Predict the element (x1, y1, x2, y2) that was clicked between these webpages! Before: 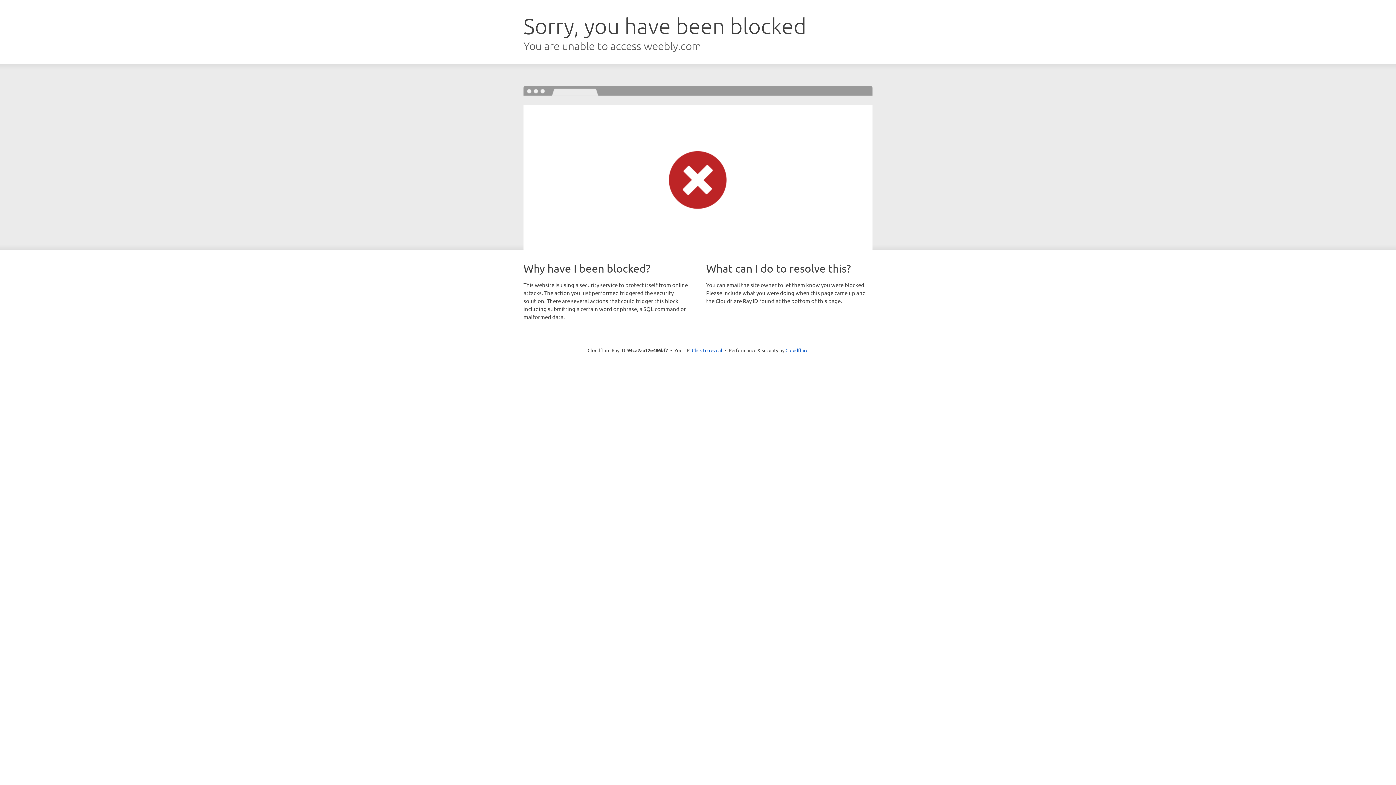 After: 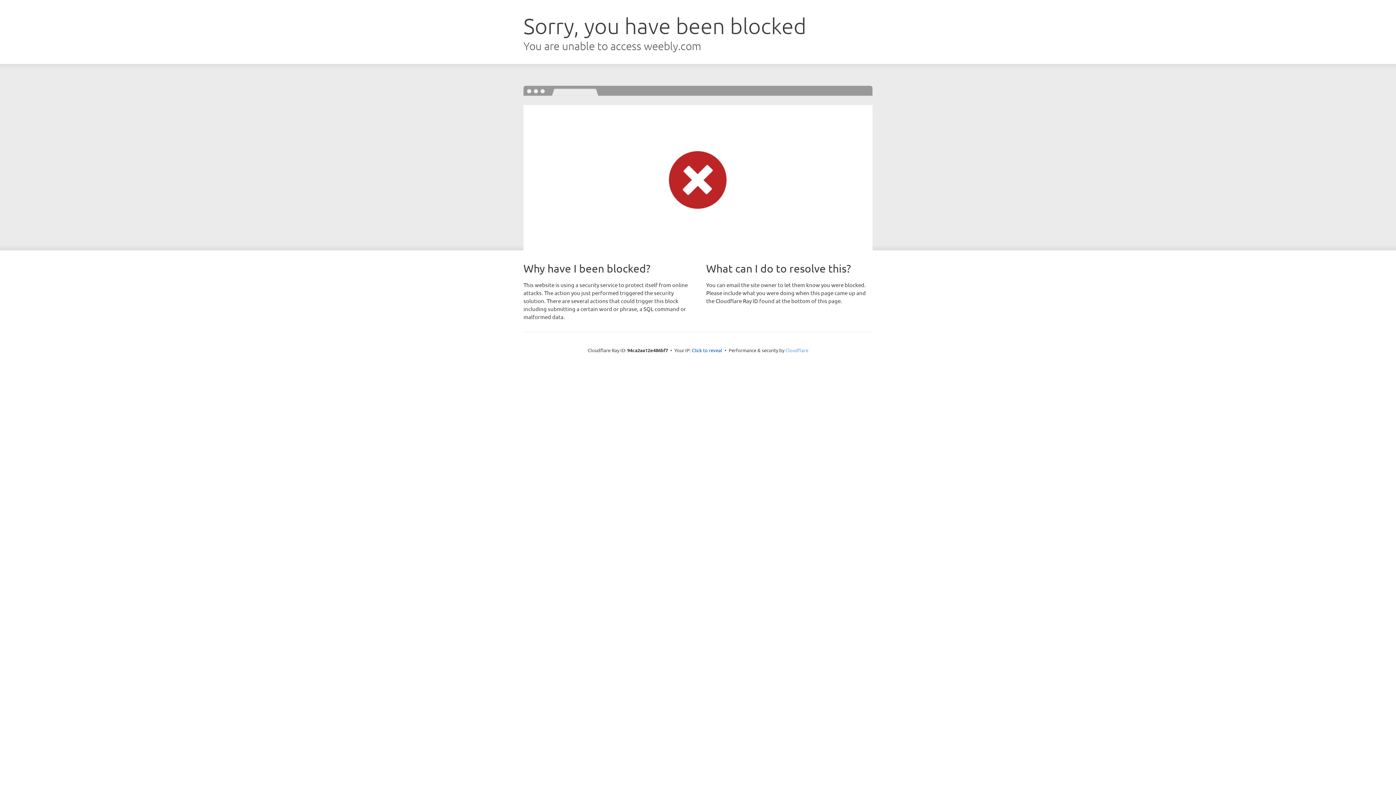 Action: label: Cloudflare bbox: (785, 347, 808, 353)